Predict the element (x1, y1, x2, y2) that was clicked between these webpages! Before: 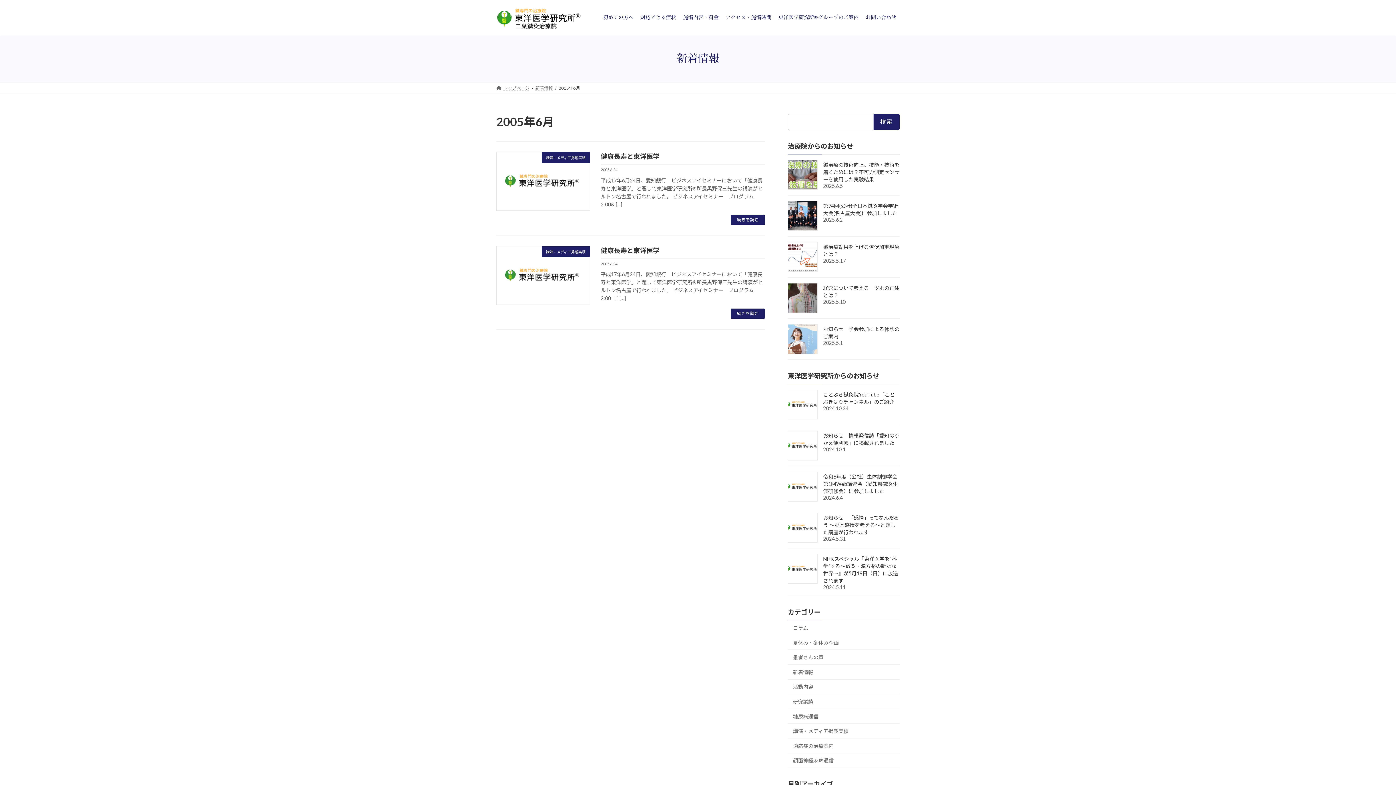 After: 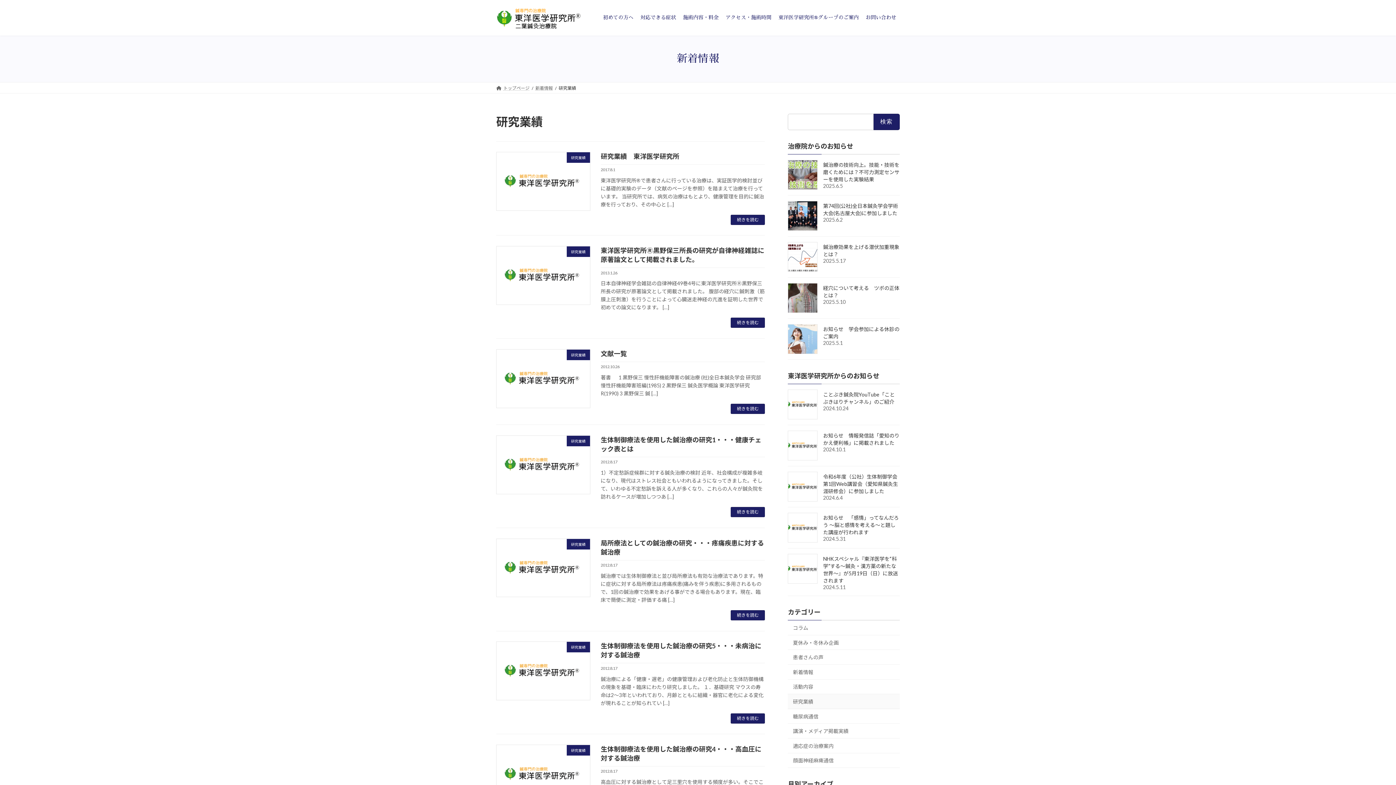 Action: label: 研究業績 bbox: (788, 694, 900, 709)